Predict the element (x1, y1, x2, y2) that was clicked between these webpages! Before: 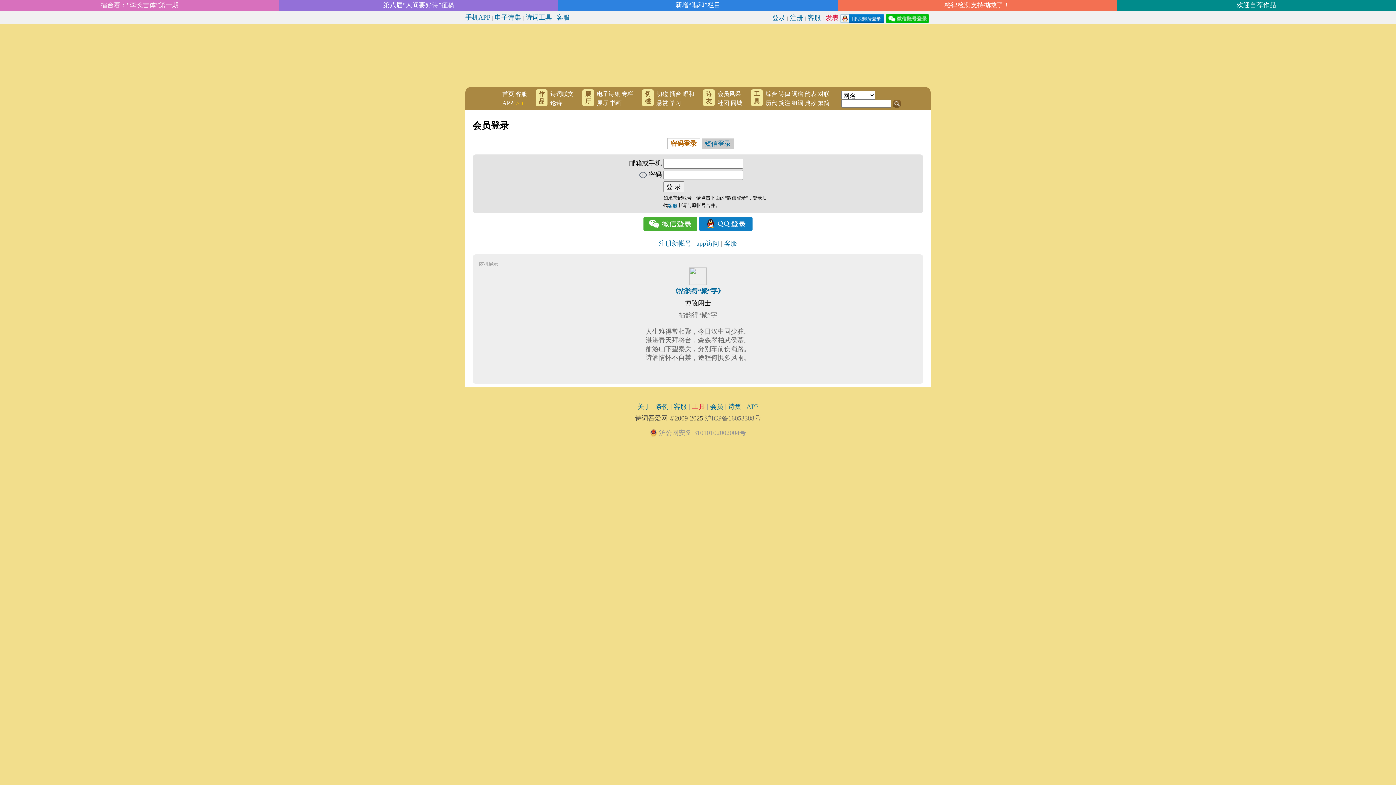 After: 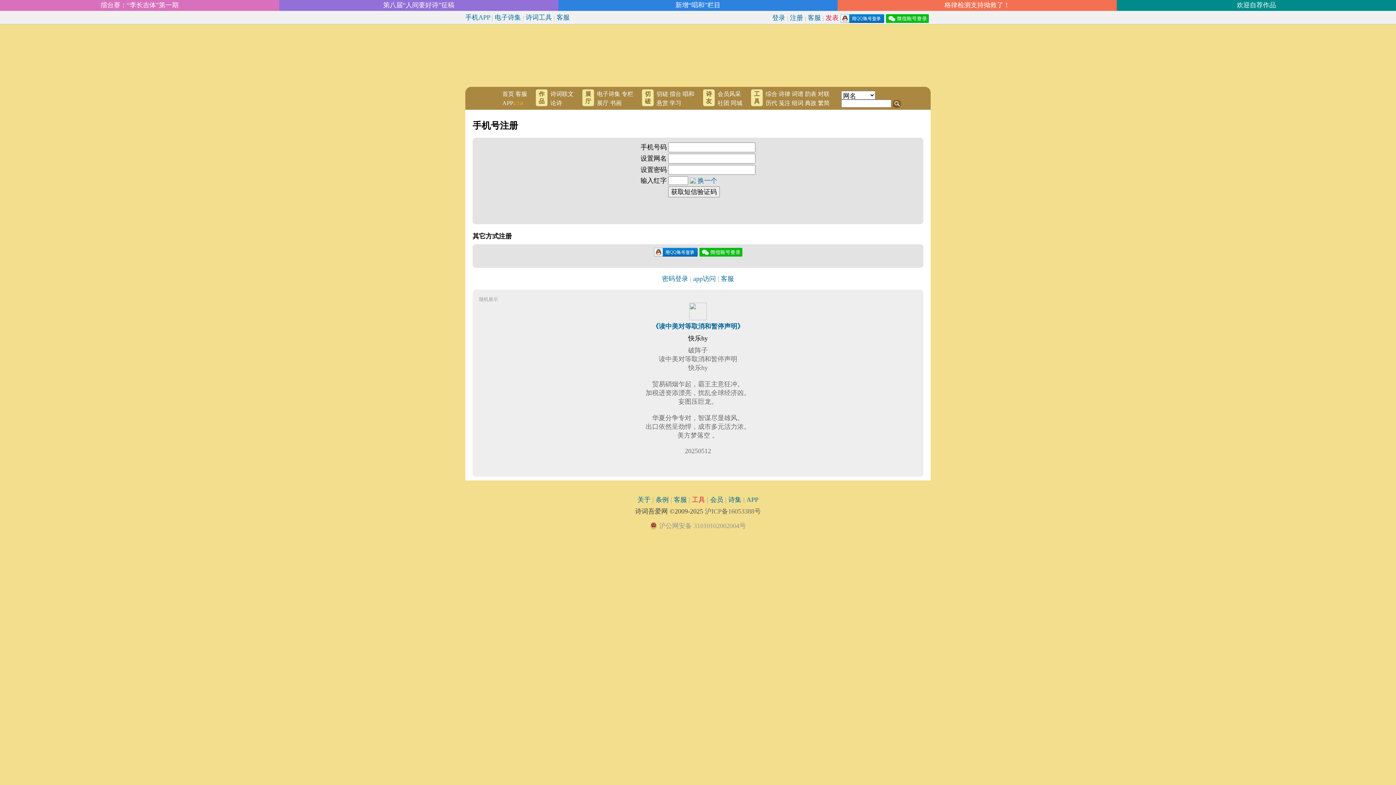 Action: label: 注册新帐号 bbox: (658, 239, 691, 247)